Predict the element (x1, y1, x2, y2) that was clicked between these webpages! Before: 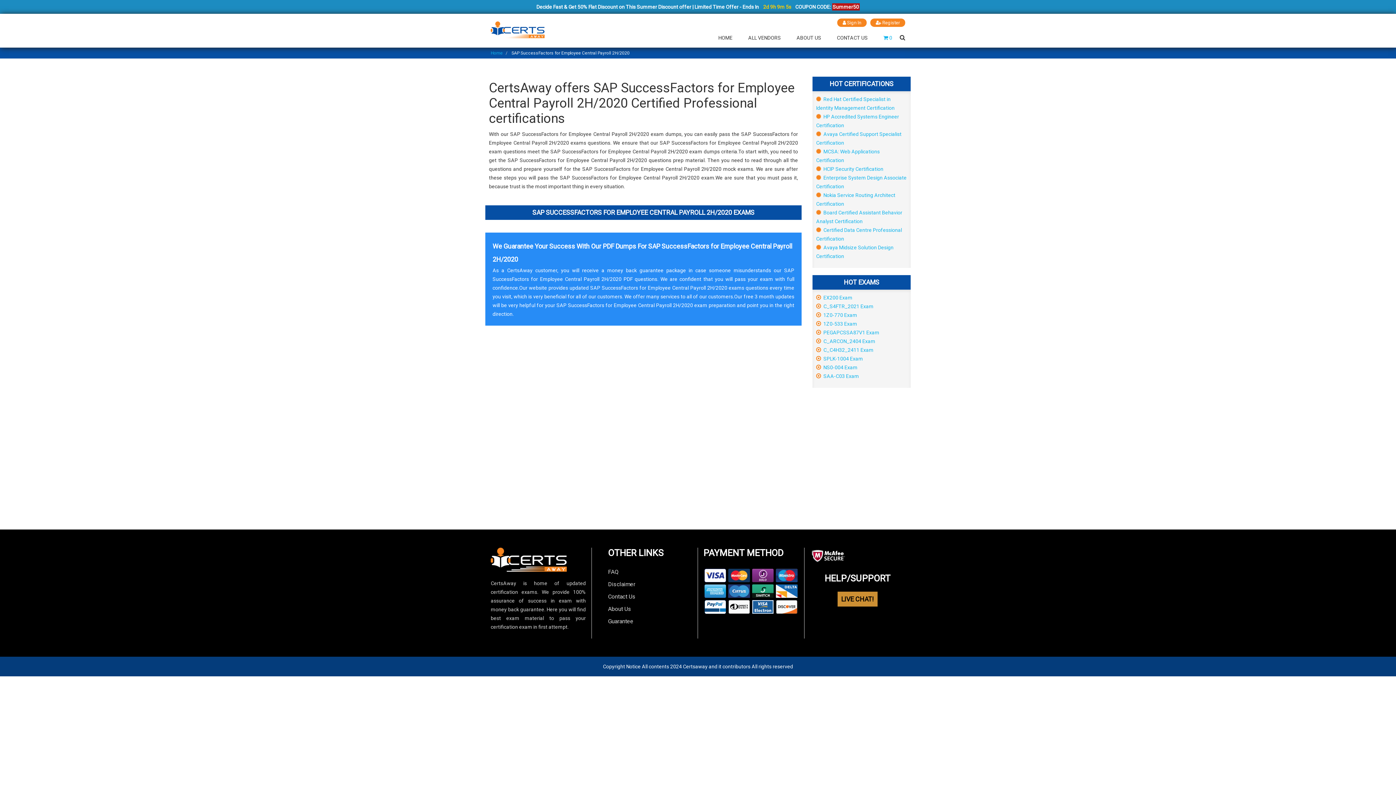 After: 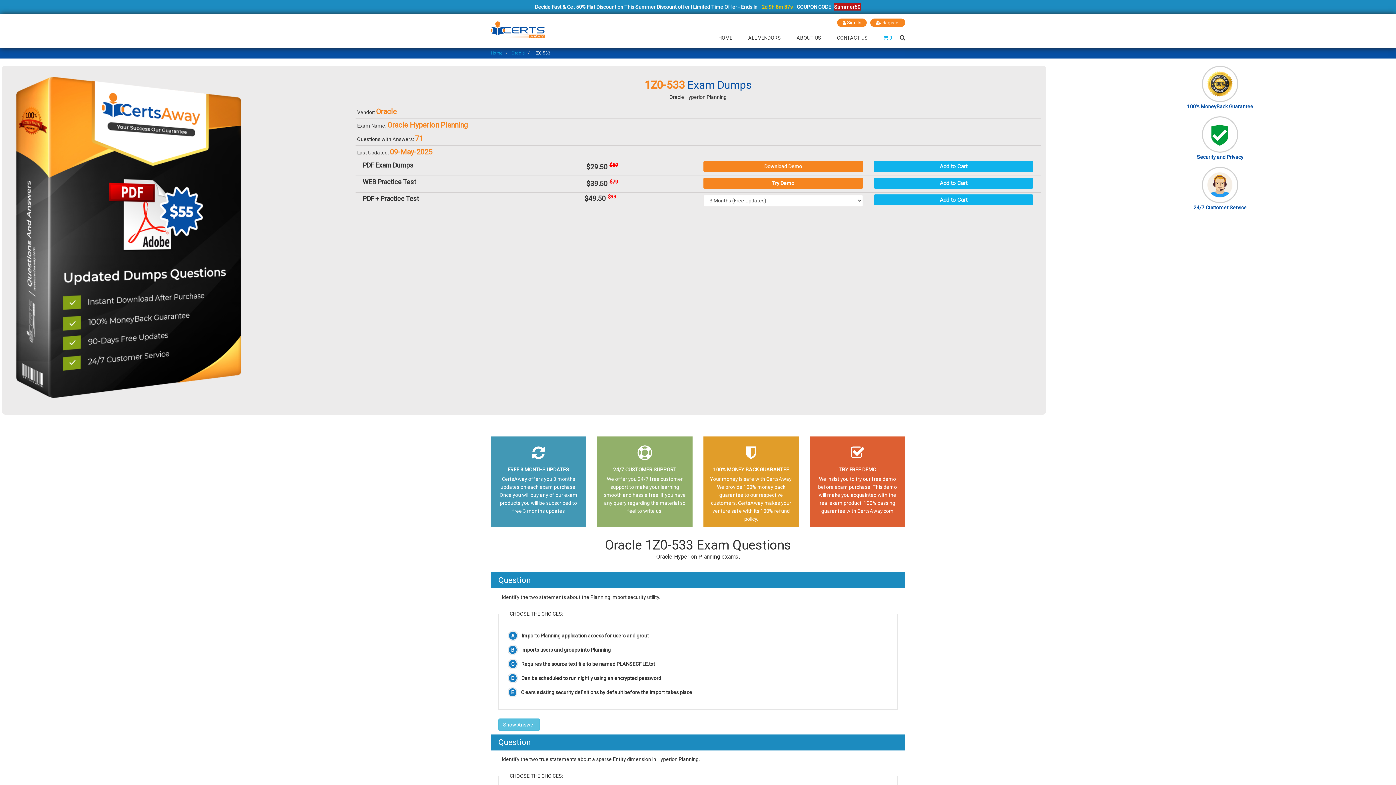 Action: label:  1Z0-533 Exam bbox: (816, 321, 857, 326)